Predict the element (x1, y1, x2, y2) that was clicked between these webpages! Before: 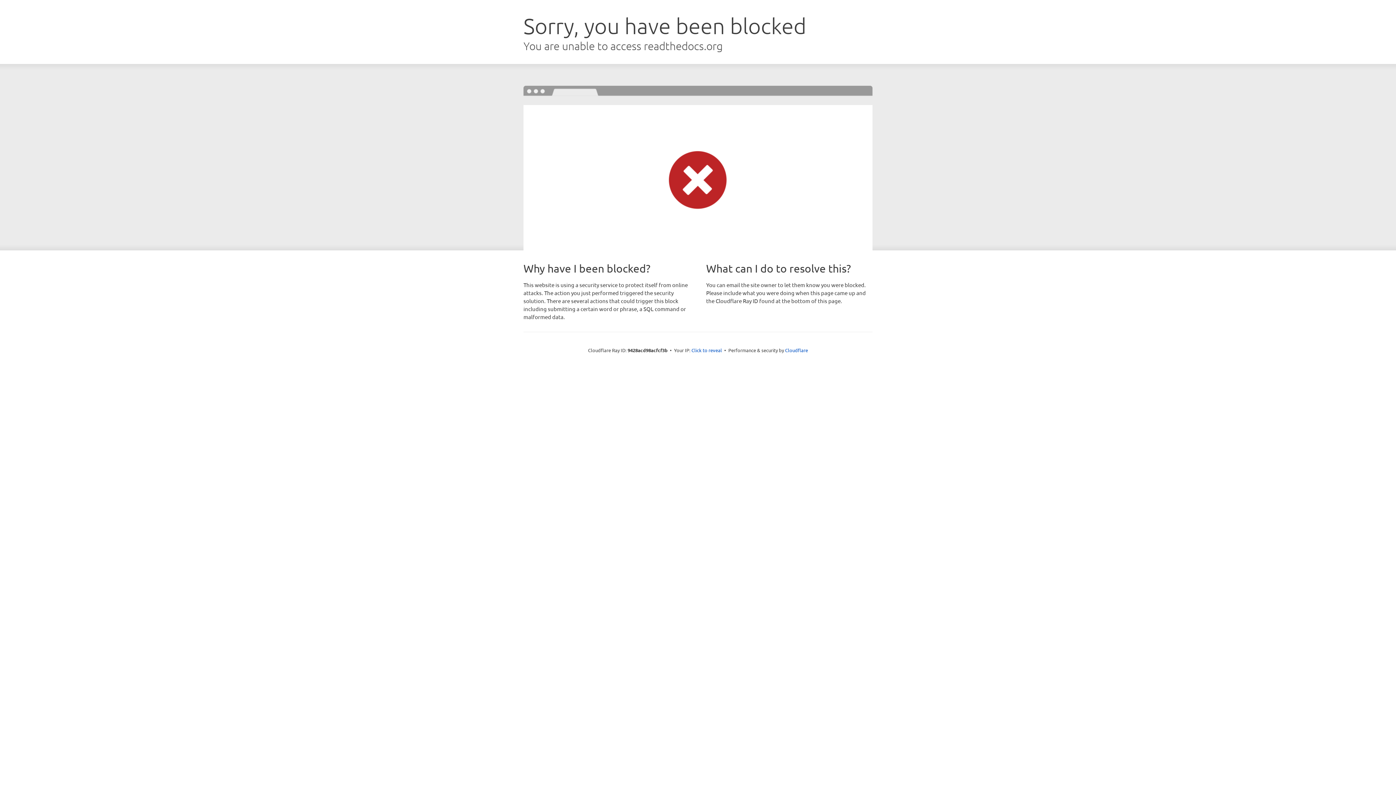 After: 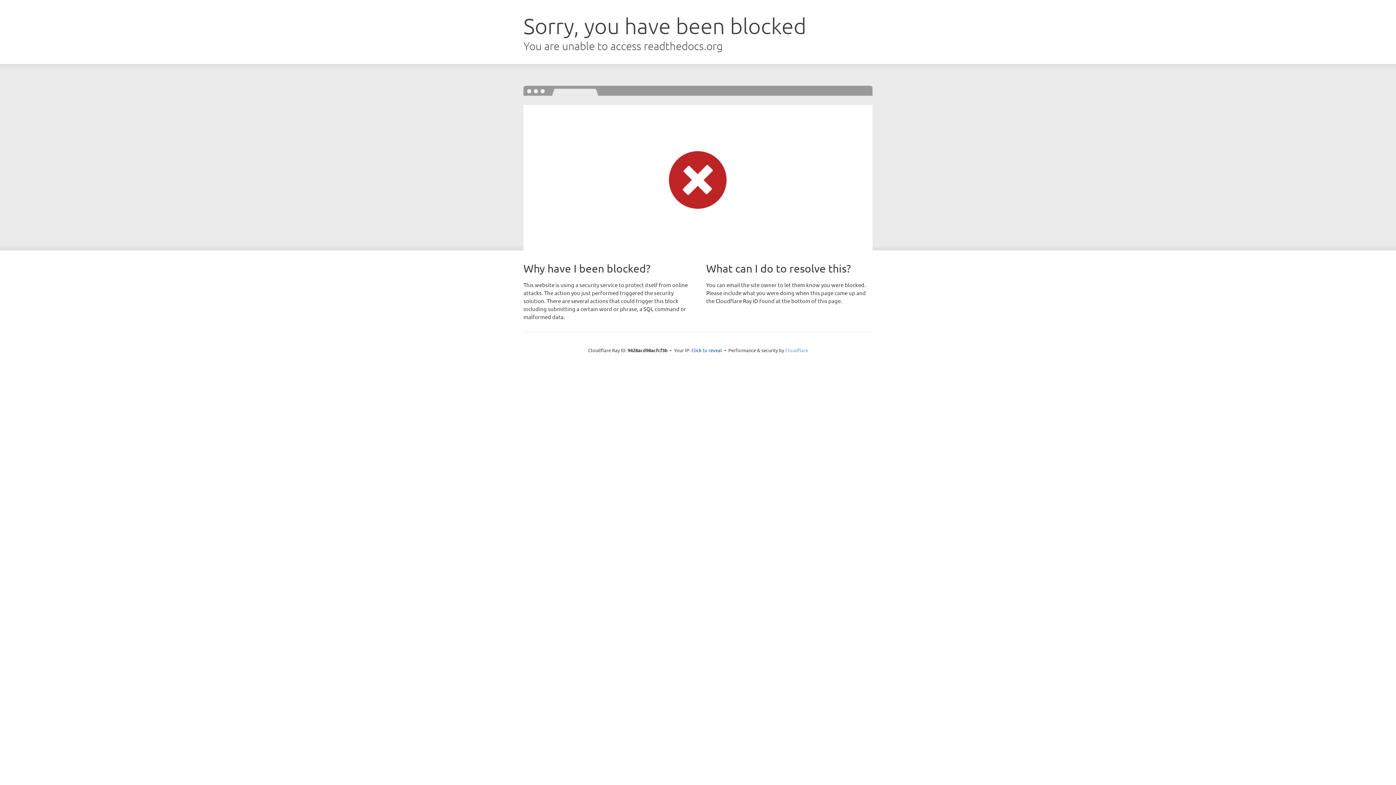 Action: bbox: (785, 347, 808, 353) label: Cloudflare